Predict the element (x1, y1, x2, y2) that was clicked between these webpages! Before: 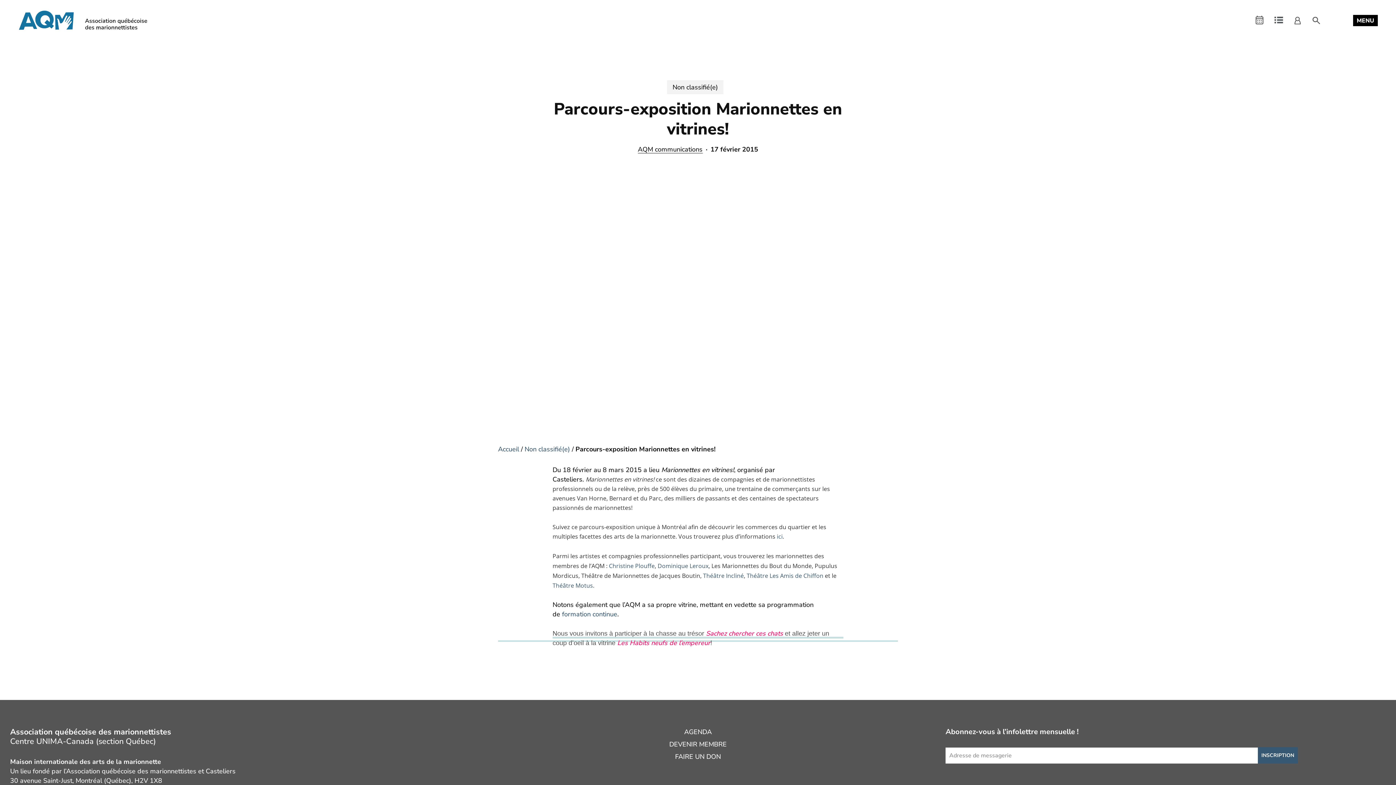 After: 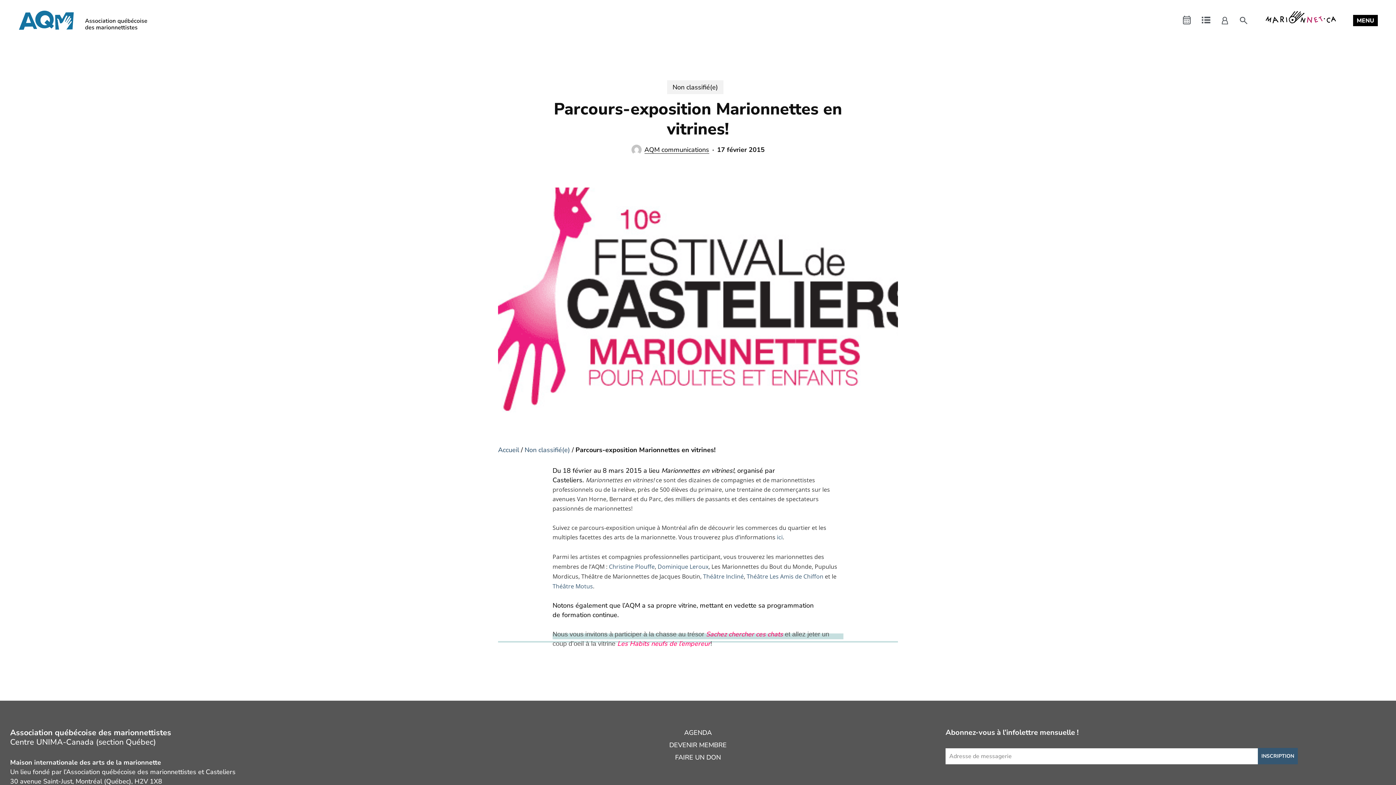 Action: label: formation continue bbox: (562, 610, 617, 618)